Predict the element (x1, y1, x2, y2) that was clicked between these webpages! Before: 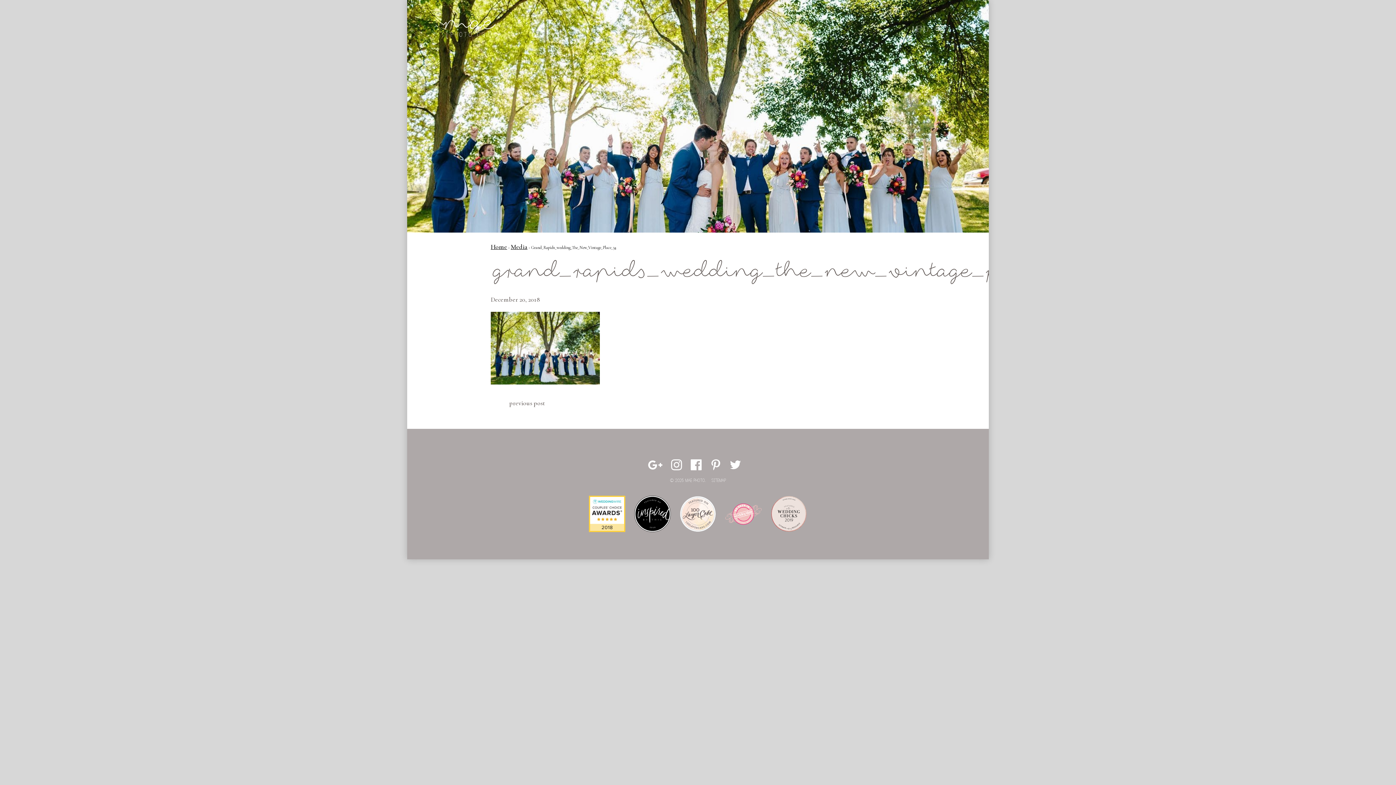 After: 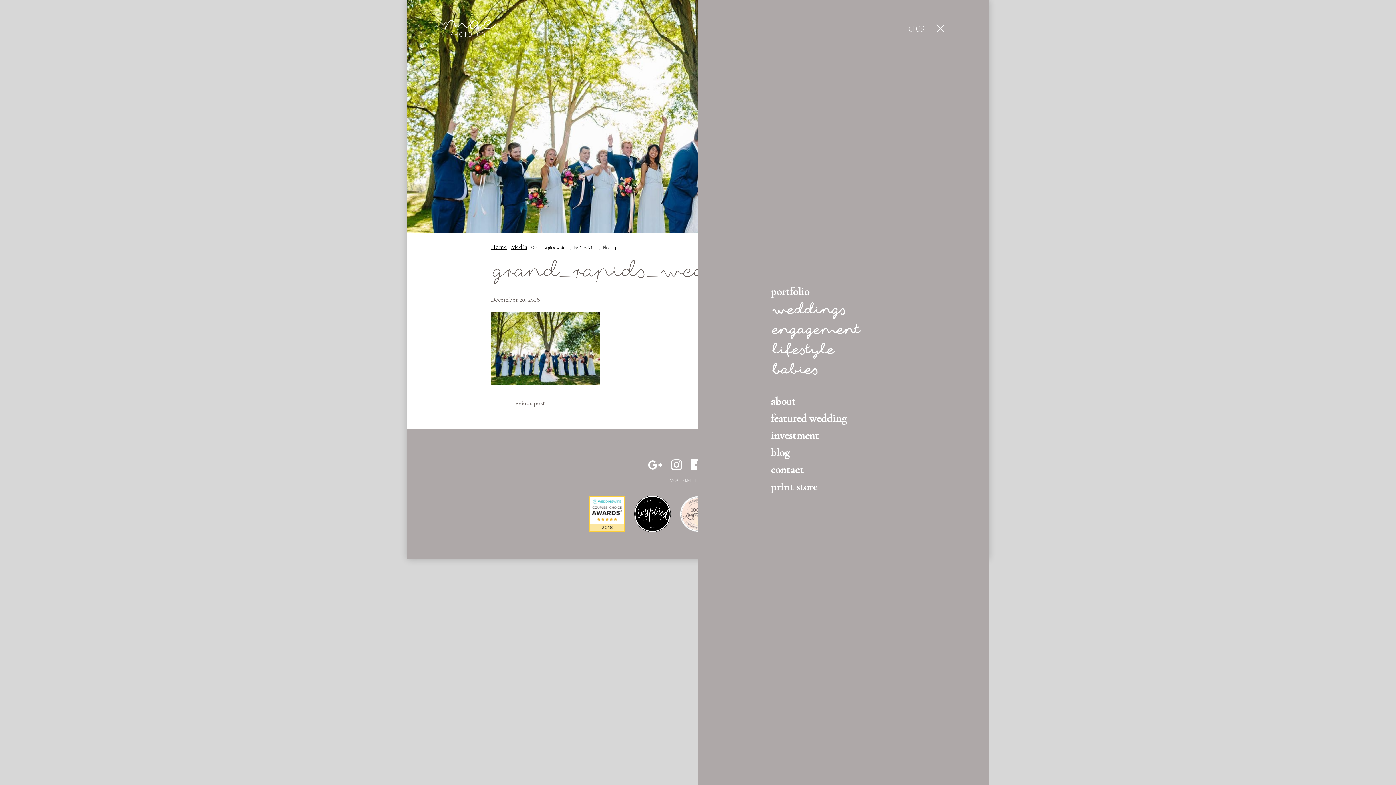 Action: bbox: (912, 23, 952, 35)